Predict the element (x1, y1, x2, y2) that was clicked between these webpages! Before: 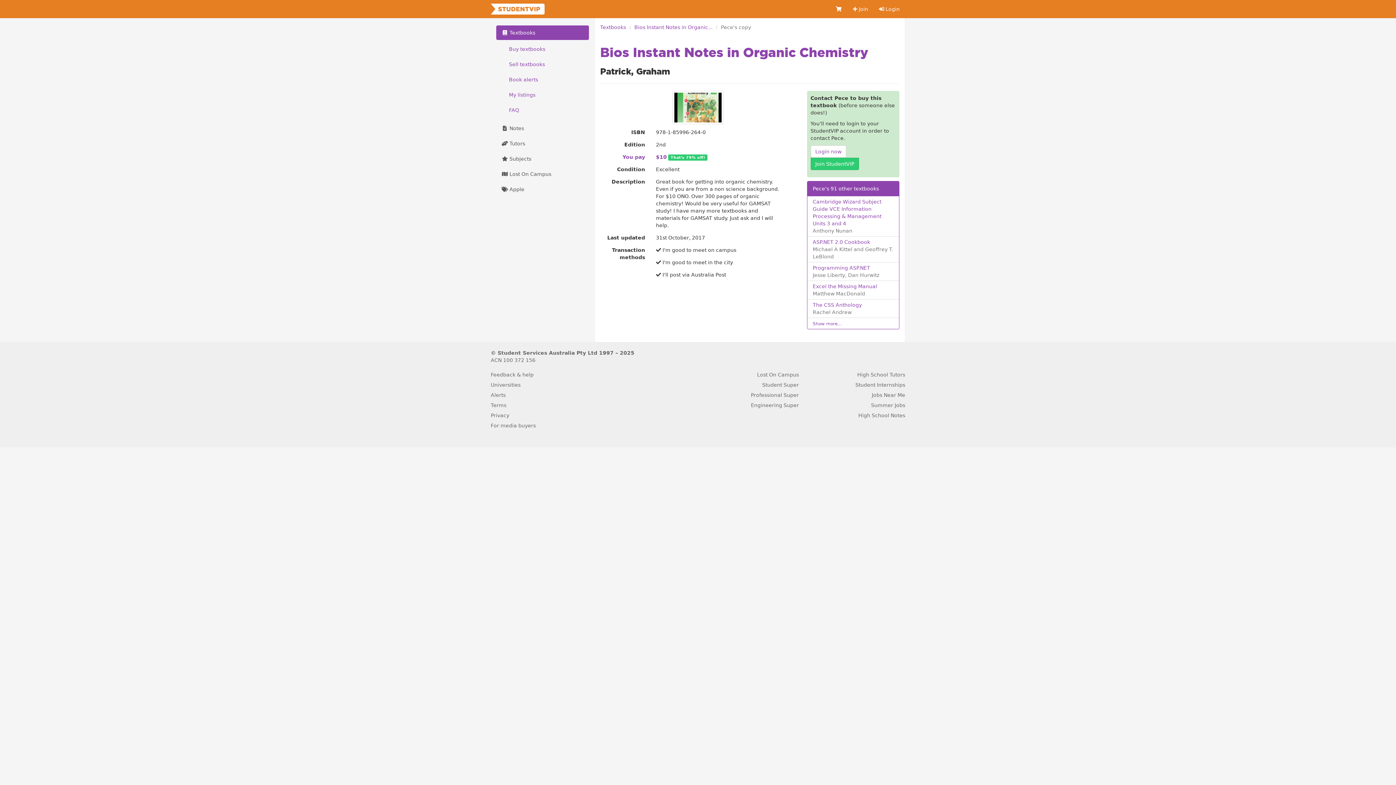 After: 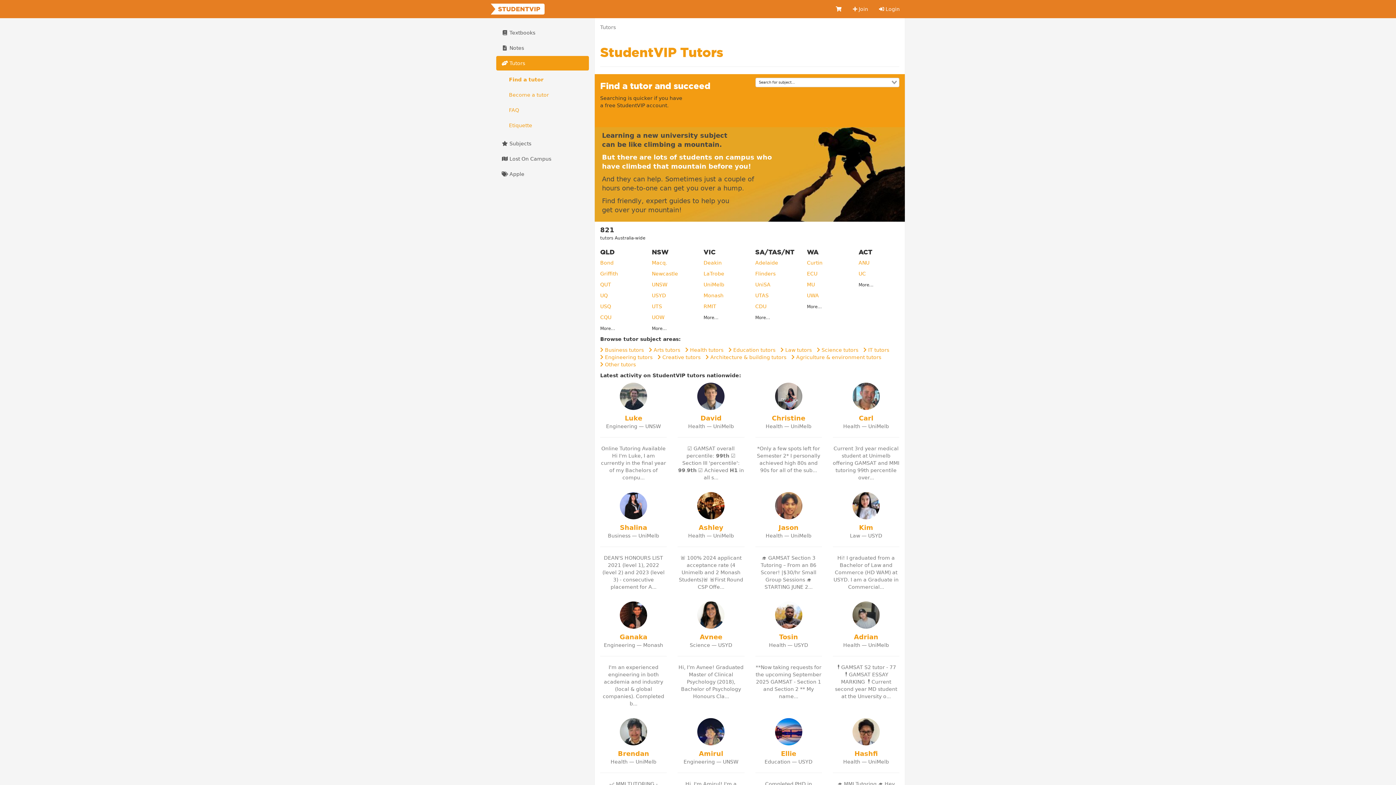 Action: bbox: (496, 136, 589, 150) label:  Tutors